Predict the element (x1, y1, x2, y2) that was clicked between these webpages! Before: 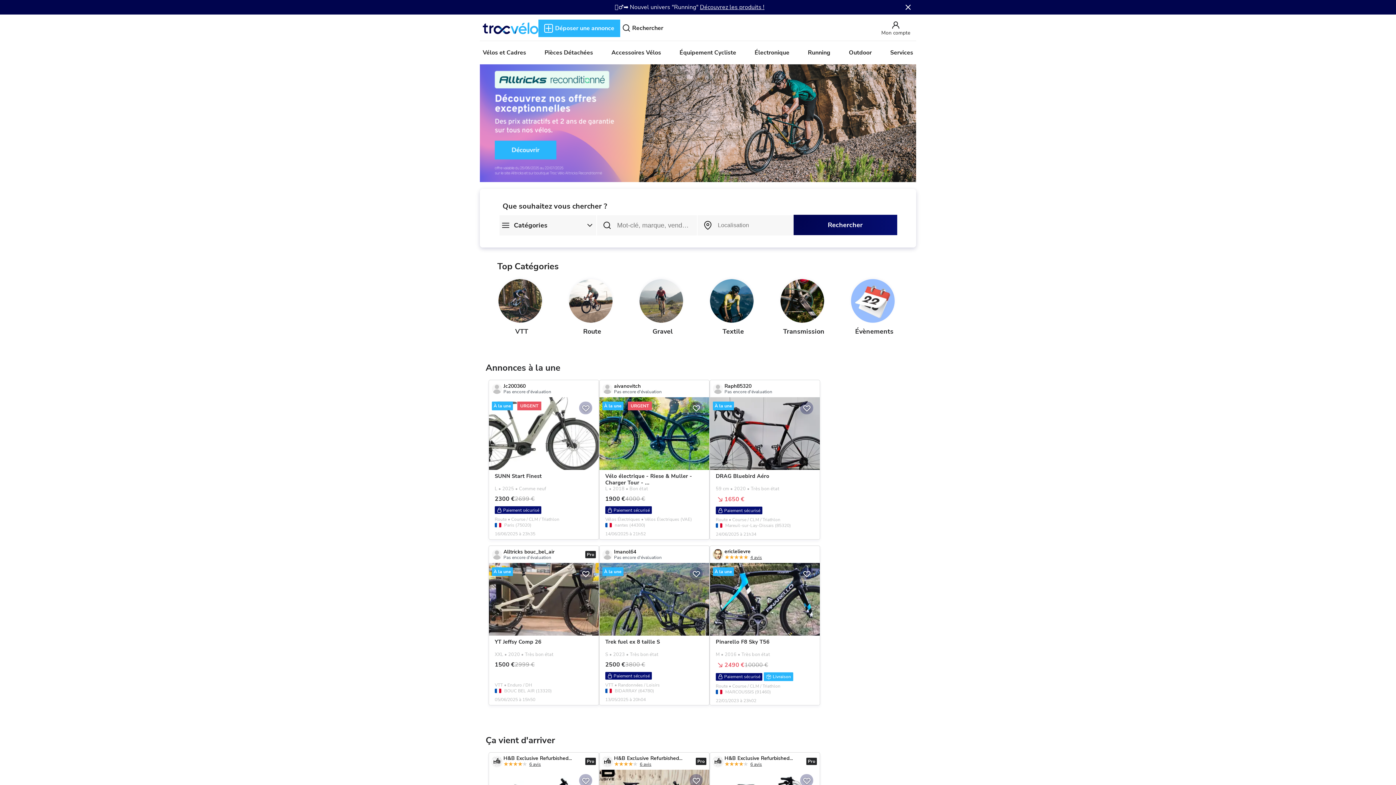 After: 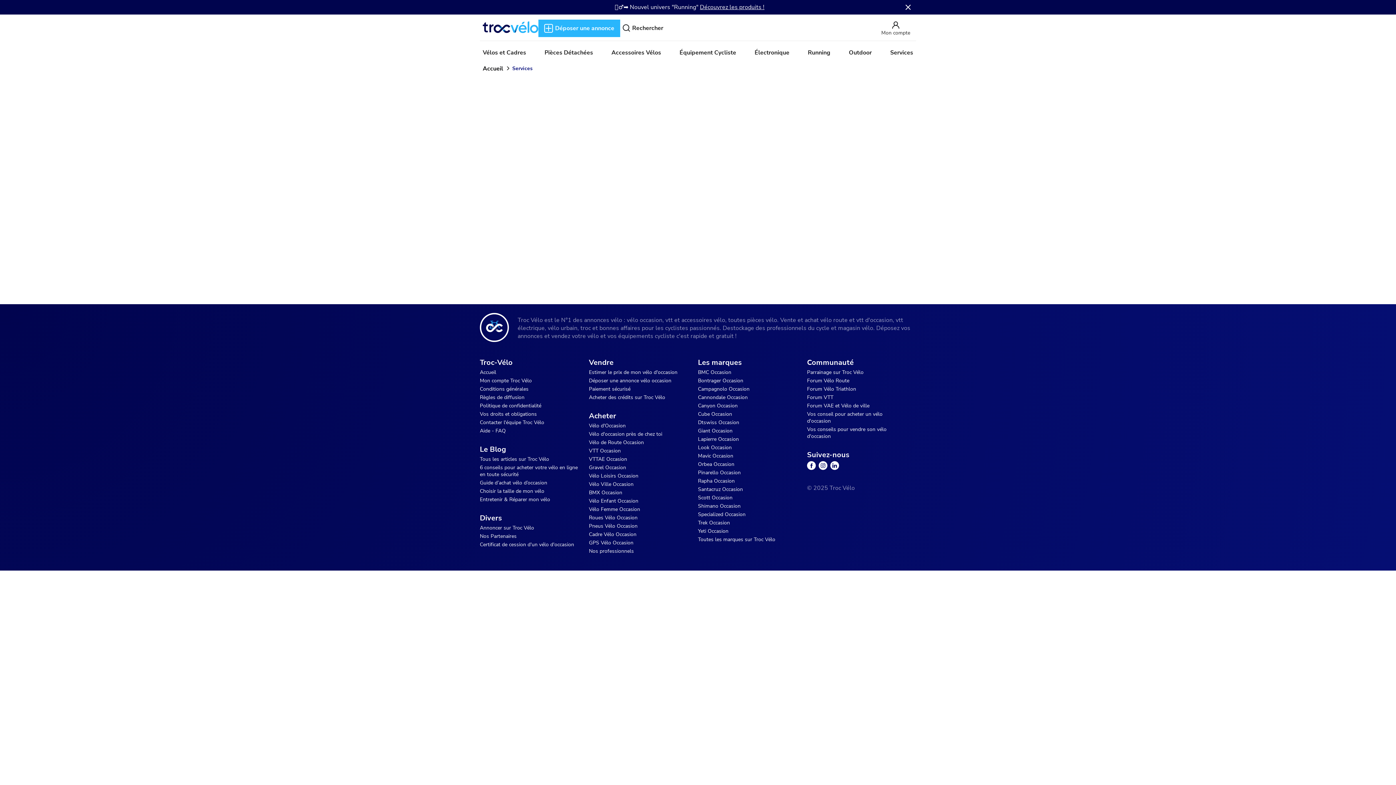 Action: label: Services bbox: (890, 48, 913, 56)